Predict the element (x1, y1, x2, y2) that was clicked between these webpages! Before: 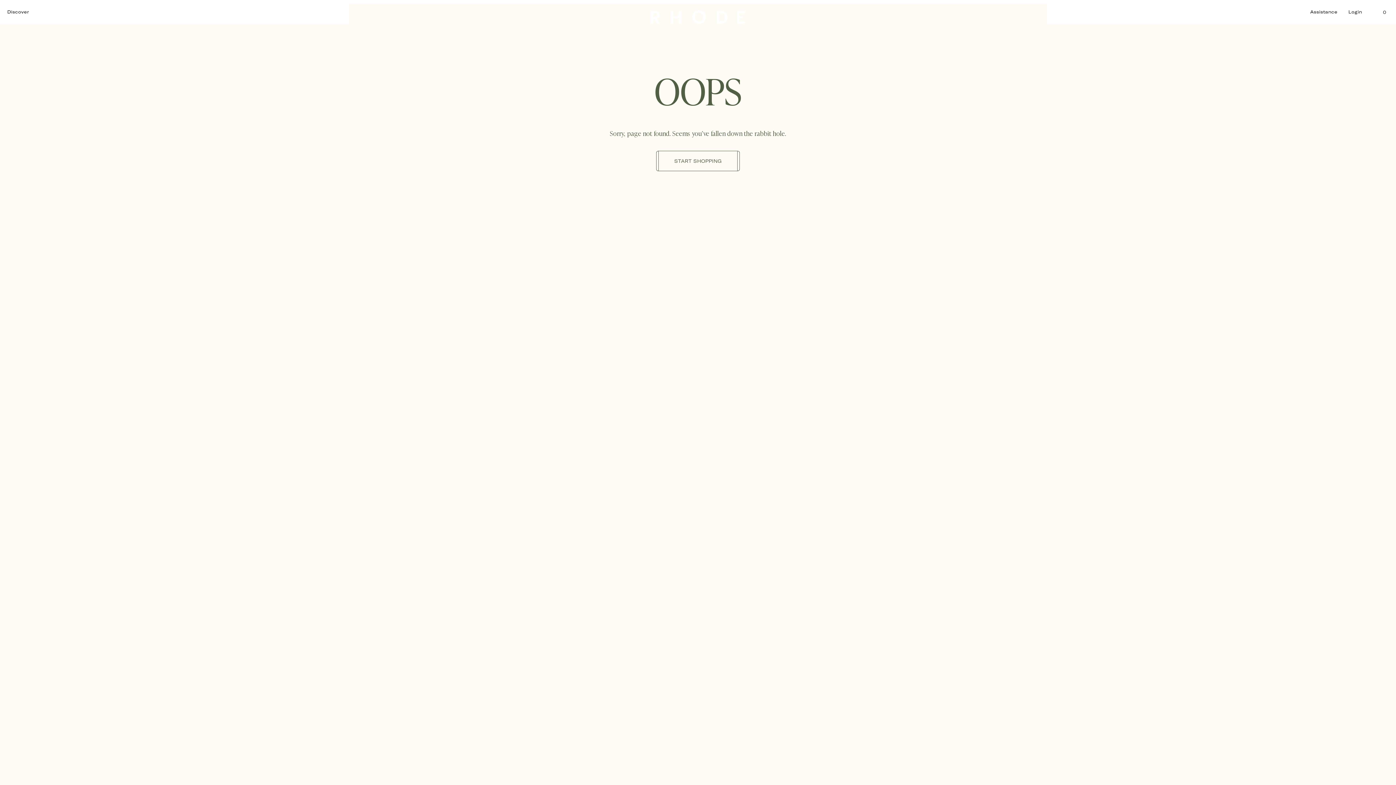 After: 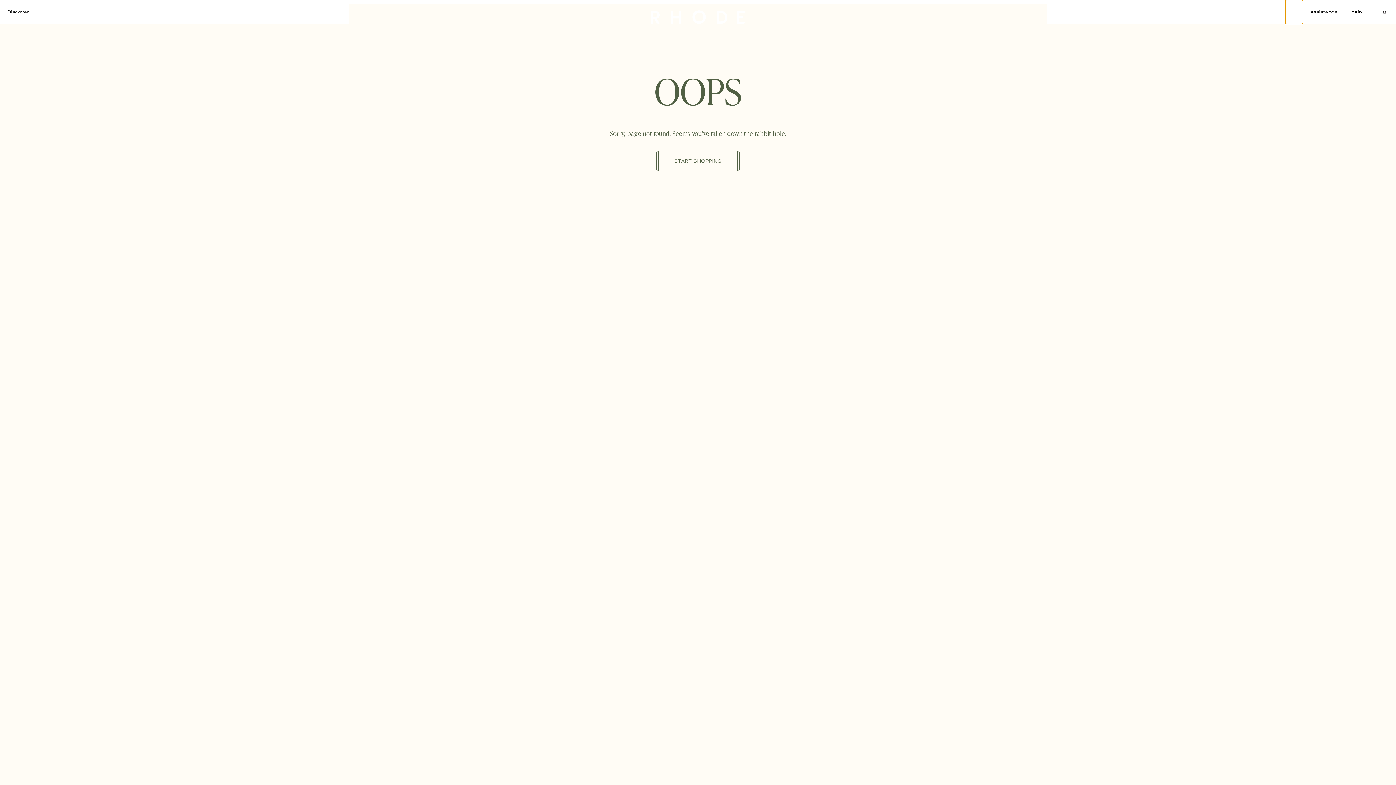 Action: bbox: (1285, 0, 1303, 24)